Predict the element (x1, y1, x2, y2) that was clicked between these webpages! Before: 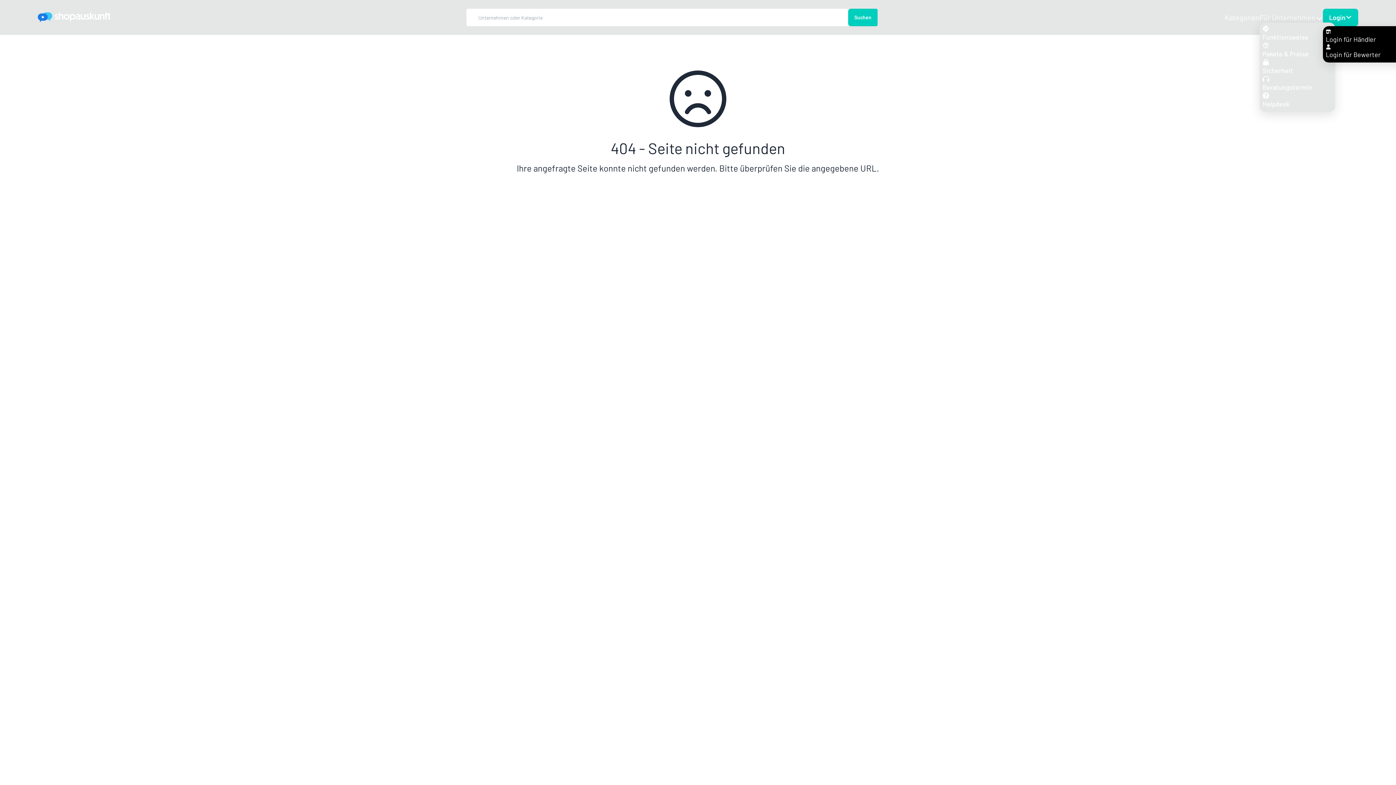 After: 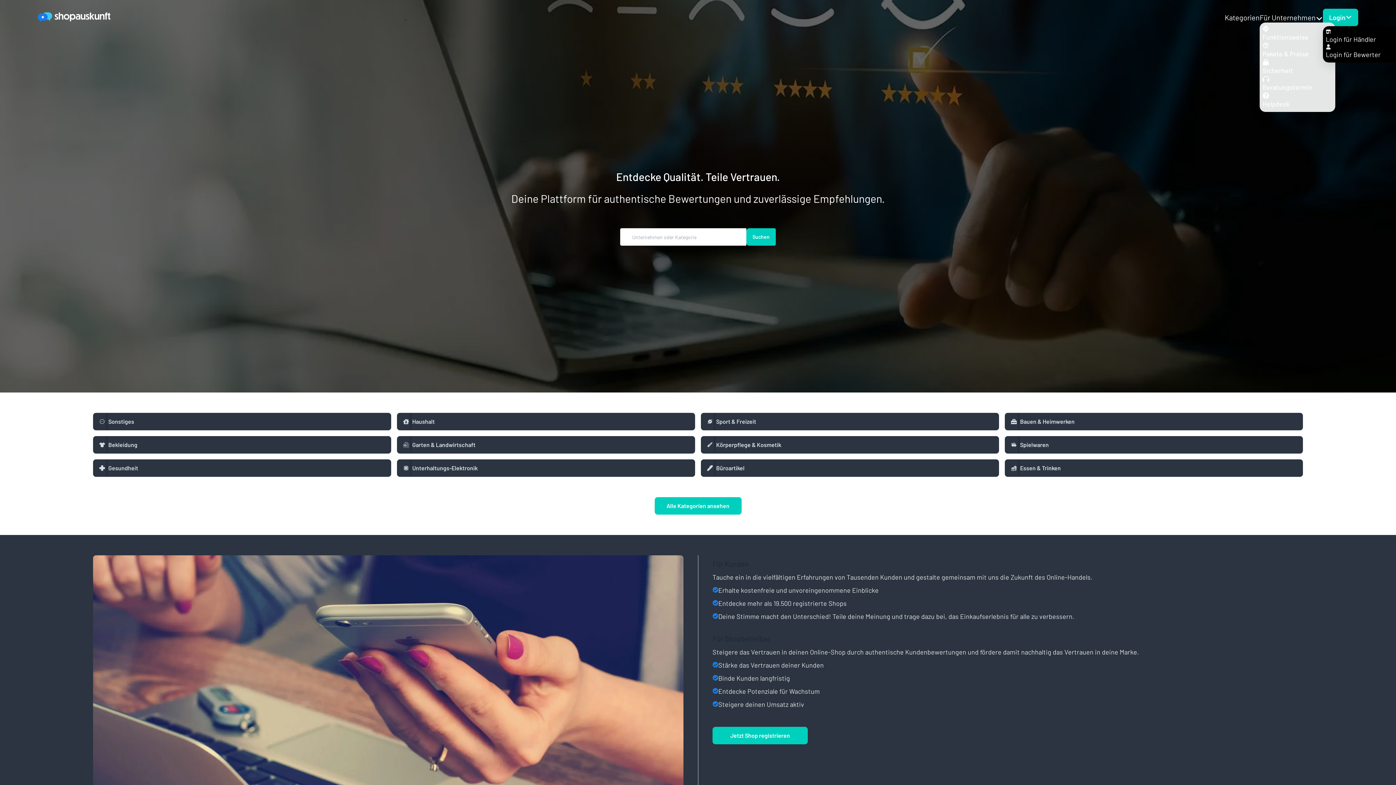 Action: bbox: (37, 12, 110, 22)